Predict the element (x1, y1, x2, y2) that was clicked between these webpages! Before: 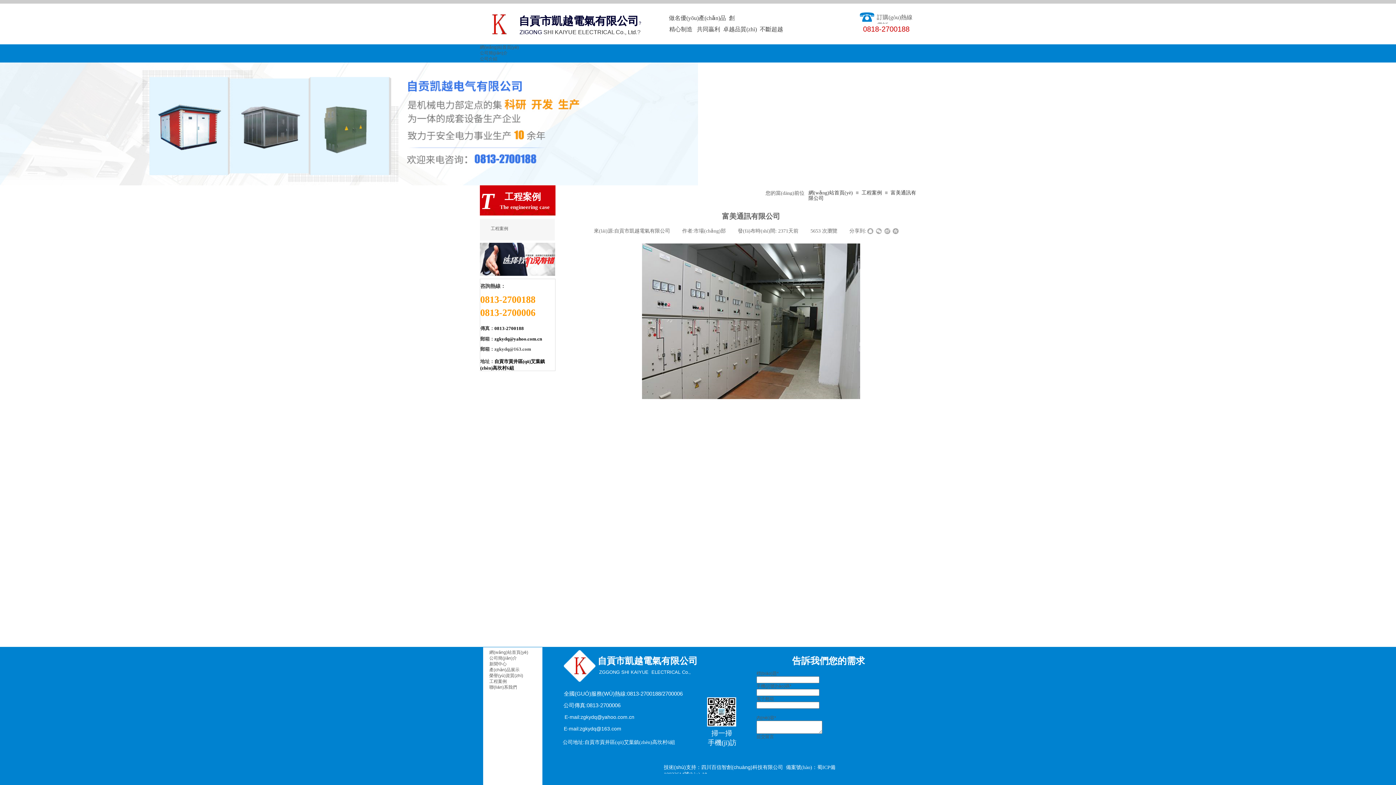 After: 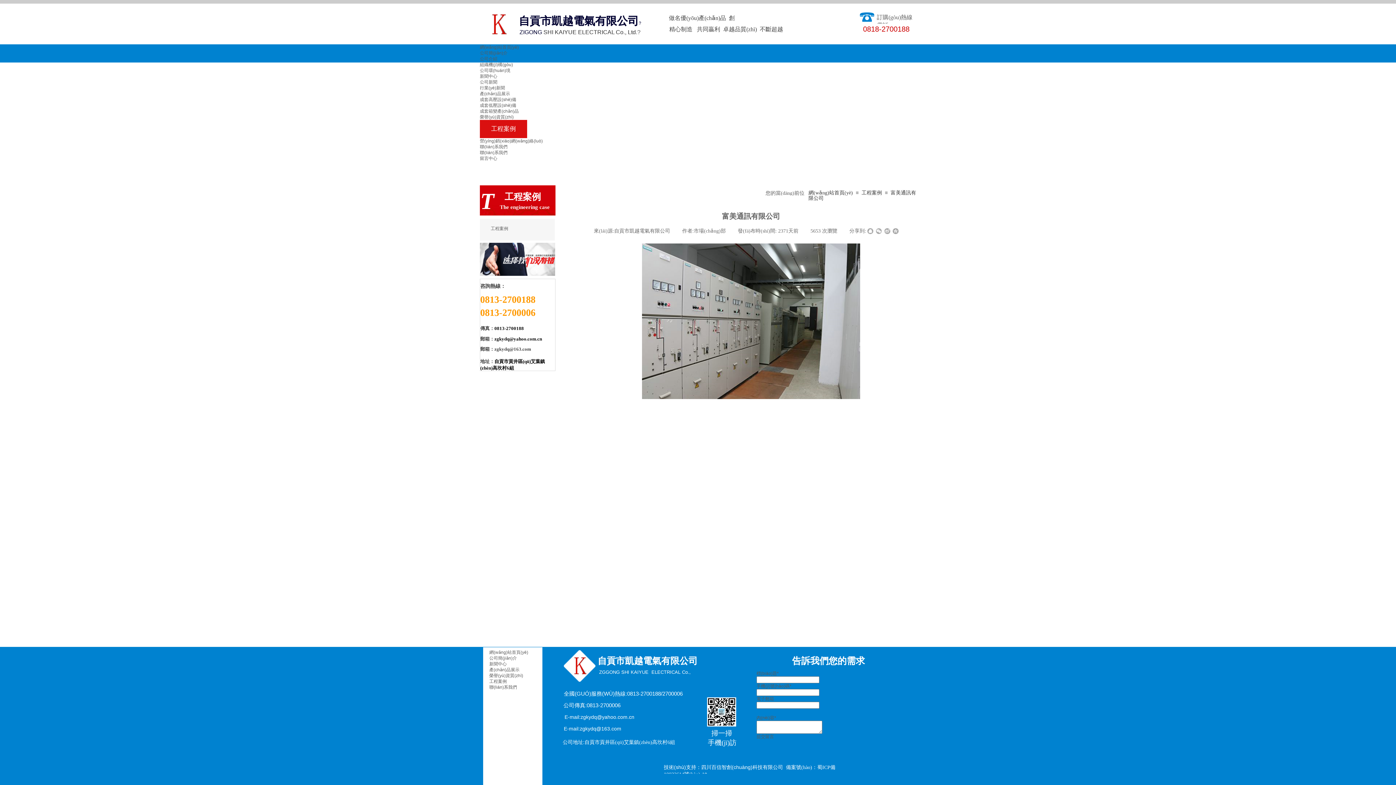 Action: label: zgkydq@yahoo.com.cn bbox: (494, 336, 542, 341)